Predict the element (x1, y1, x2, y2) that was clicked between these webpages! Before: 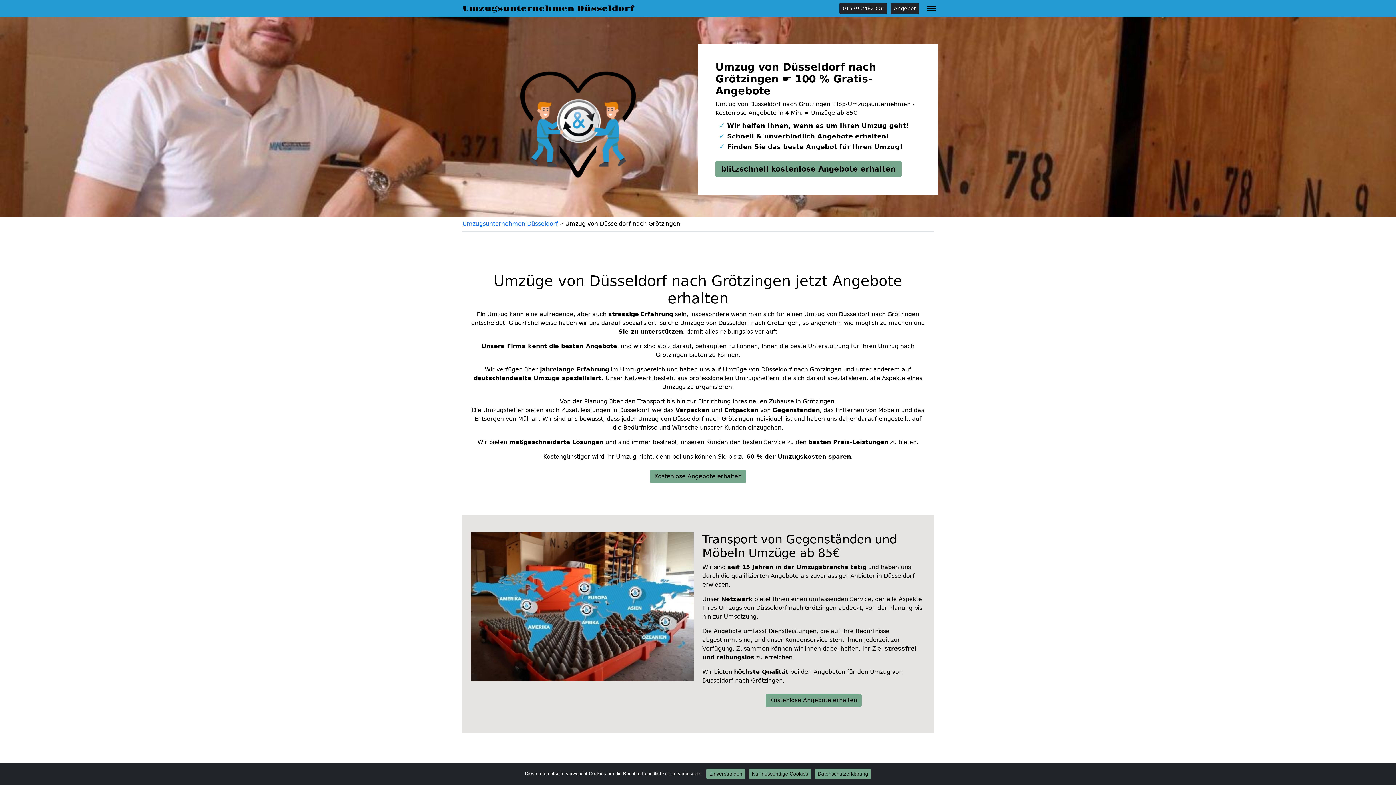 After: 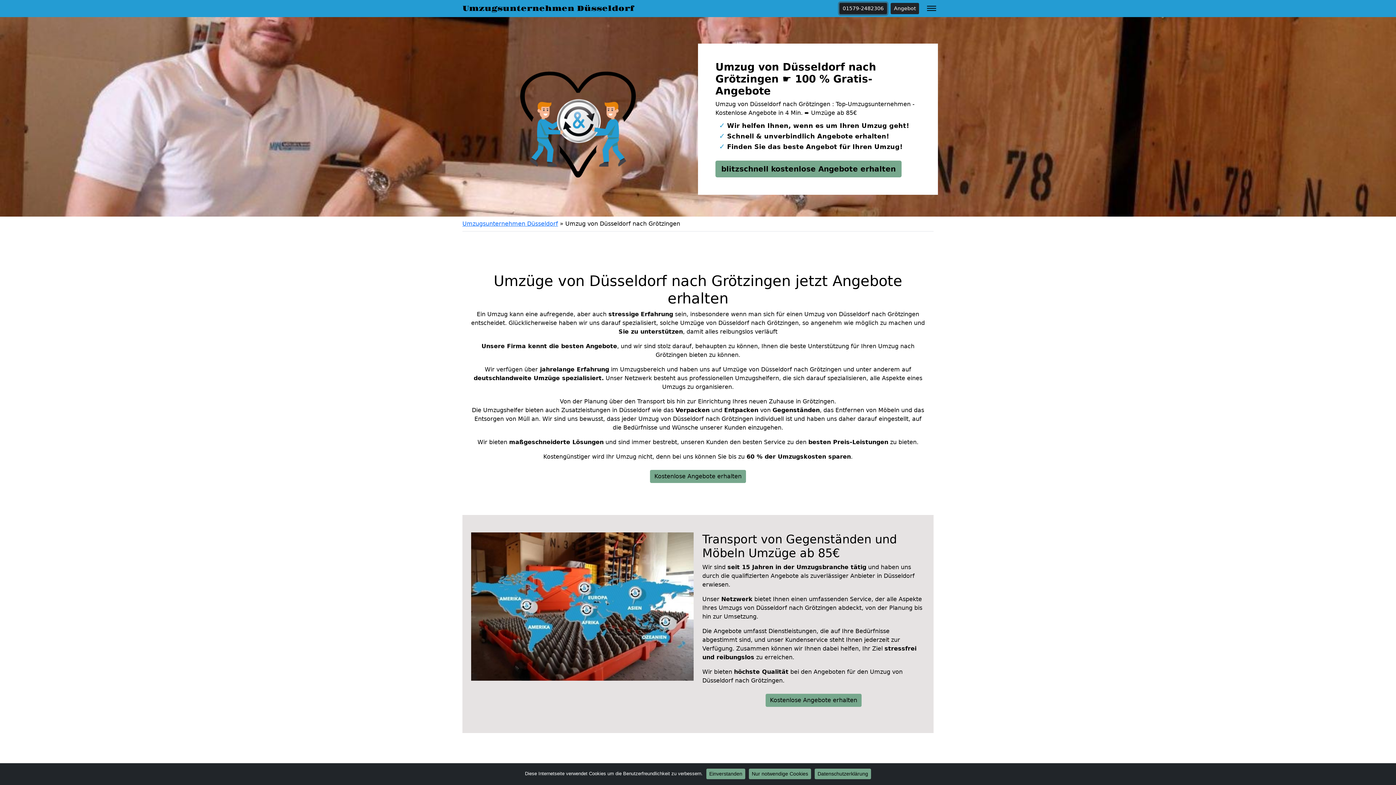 Action: label: 01579-2482306 bbox: (839, 2, 887, 14)